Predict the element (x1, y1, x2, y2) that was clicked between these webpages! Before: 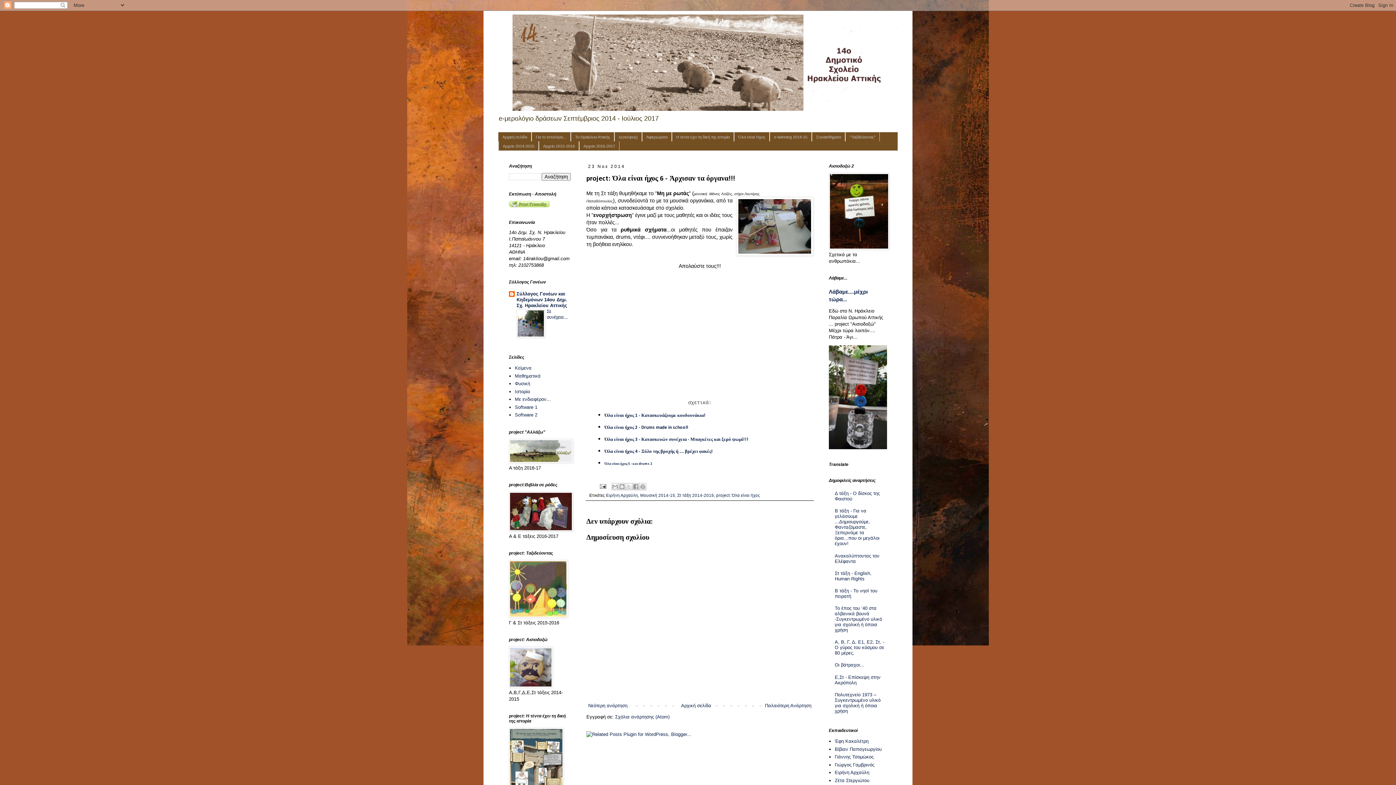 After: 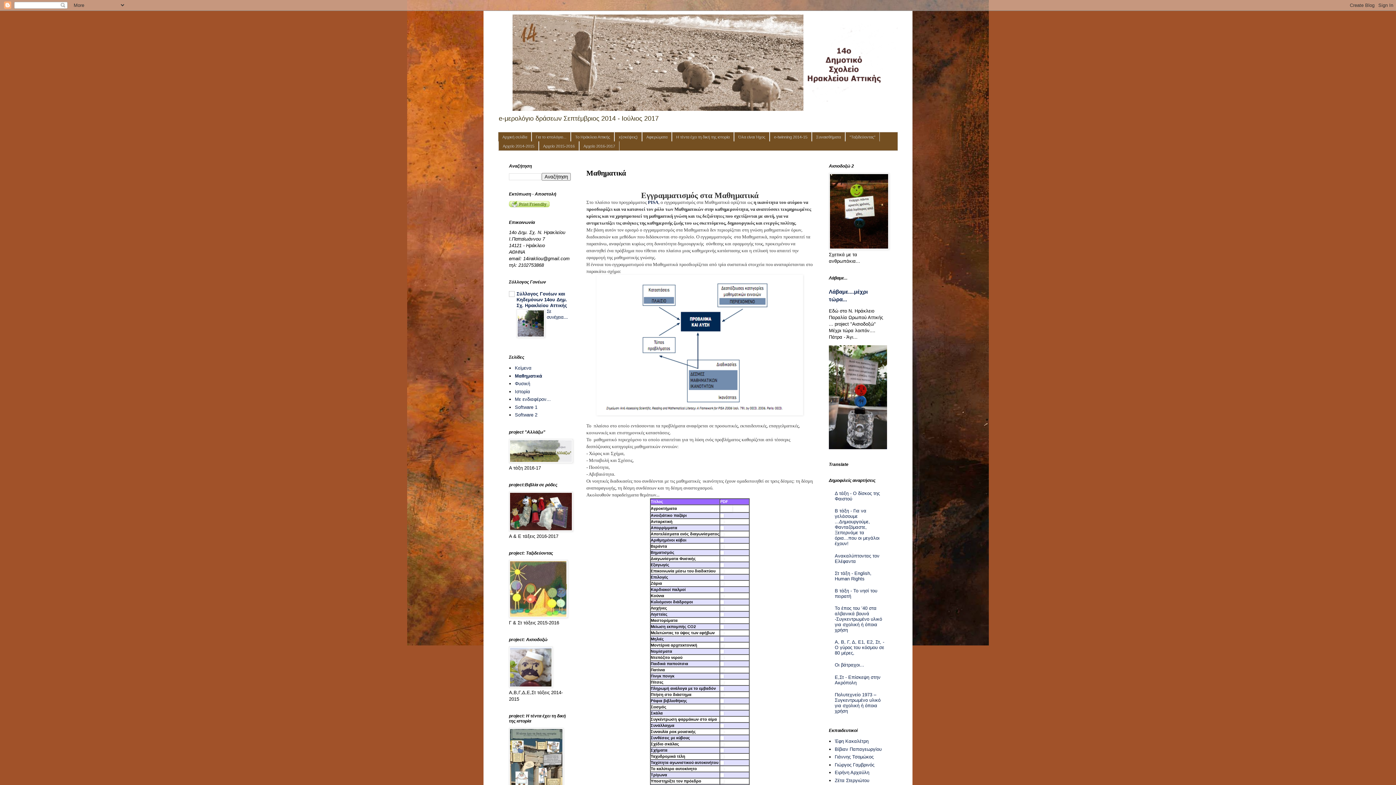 Action: bbox: (515, 373, 540, 378) label: Μαθηματικά